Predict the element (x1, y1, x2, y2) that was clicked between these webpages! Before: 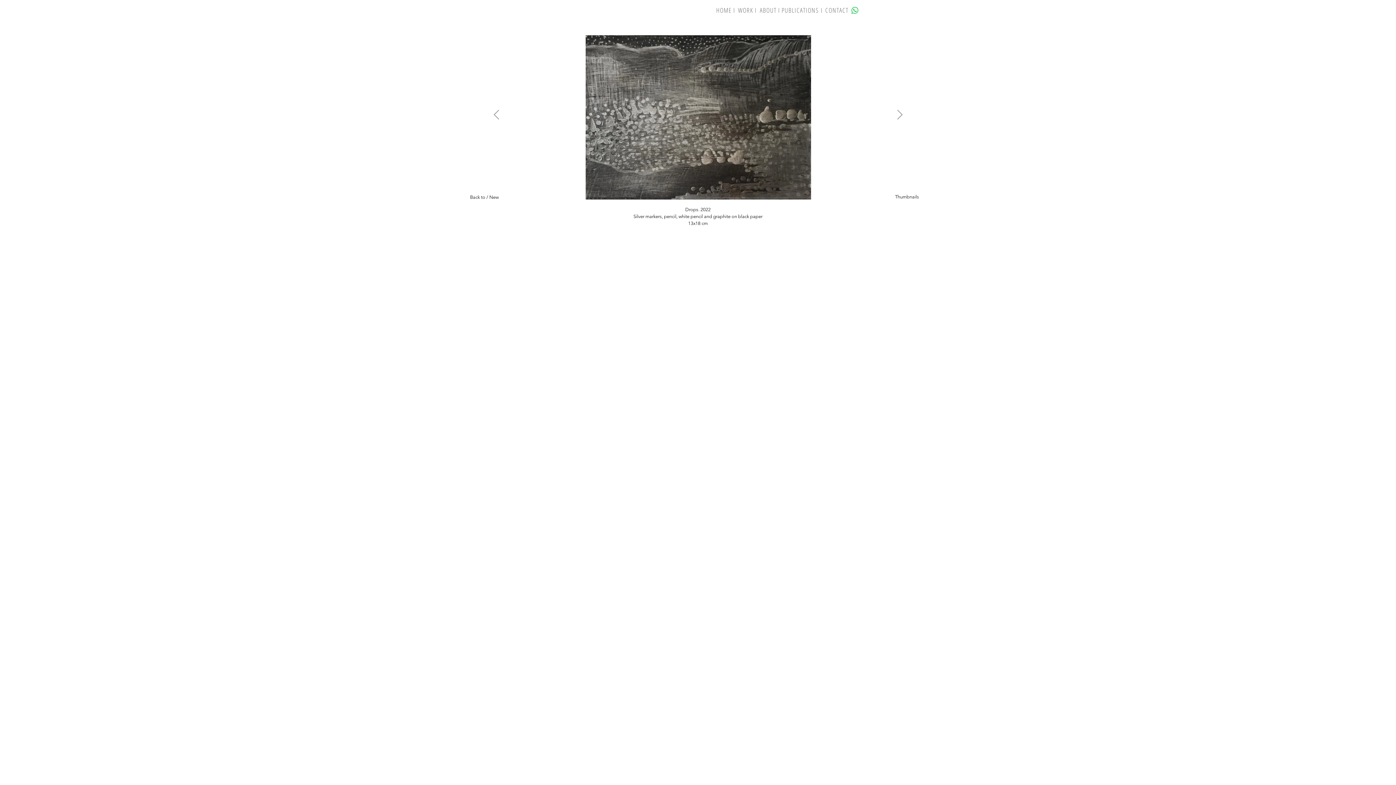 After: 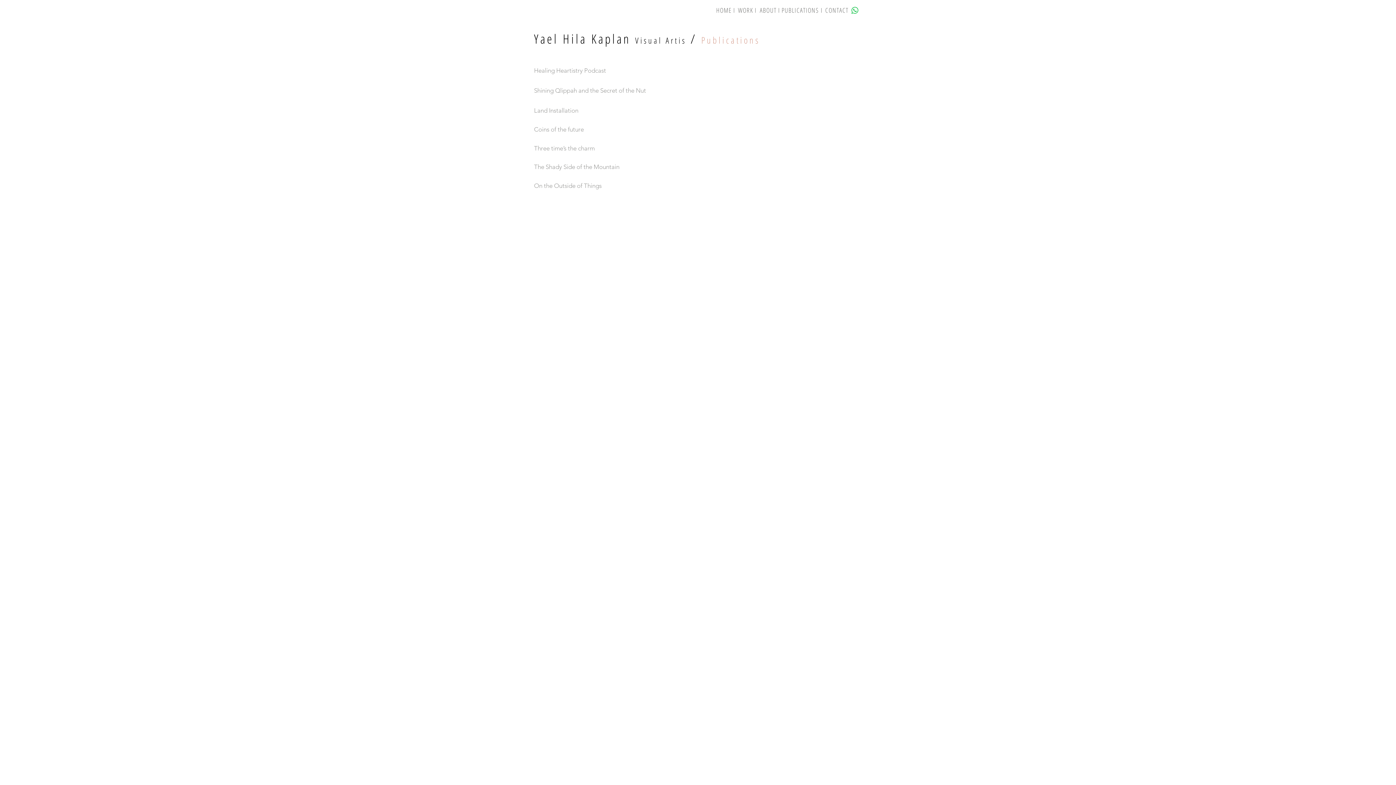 Action: label: PUBLICATIONS I bbox: (781, 5, 822, 14)